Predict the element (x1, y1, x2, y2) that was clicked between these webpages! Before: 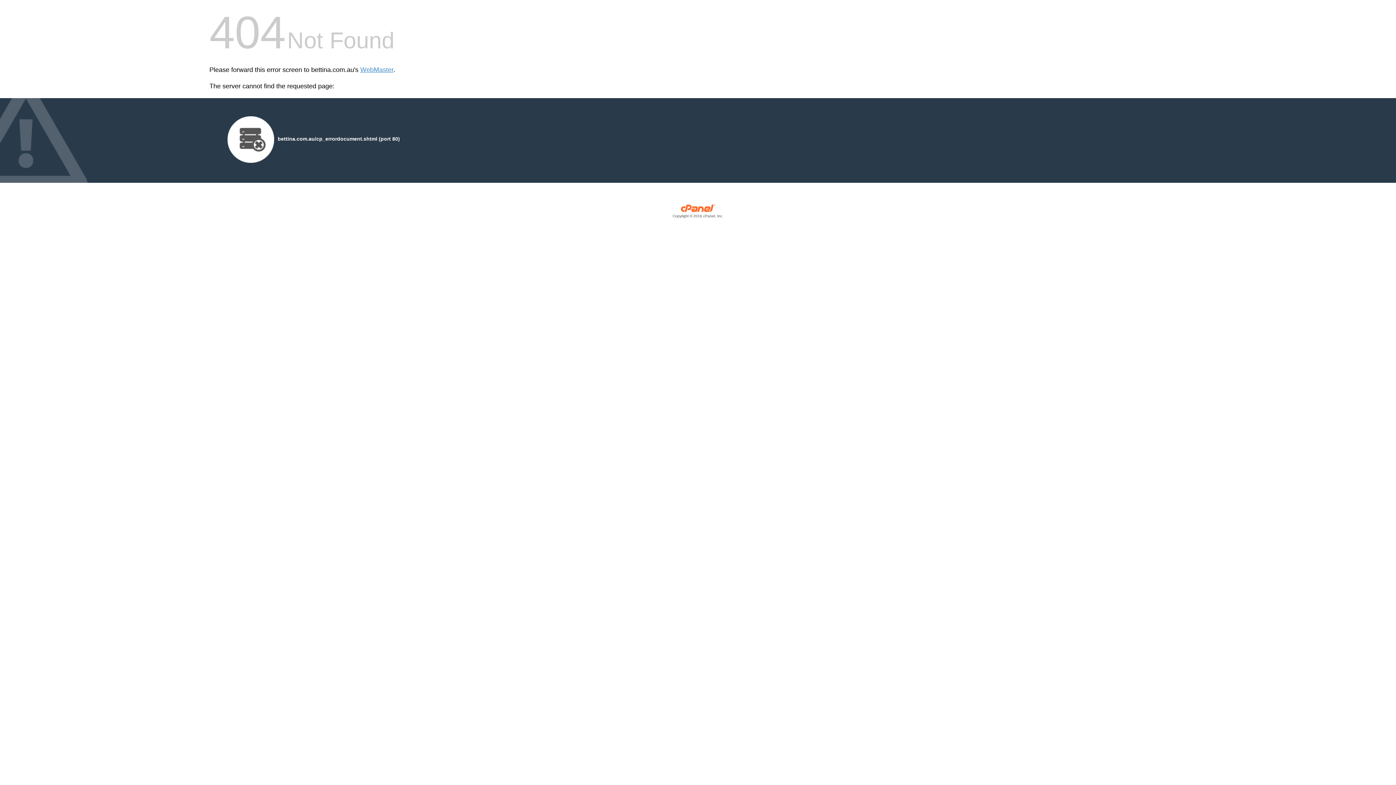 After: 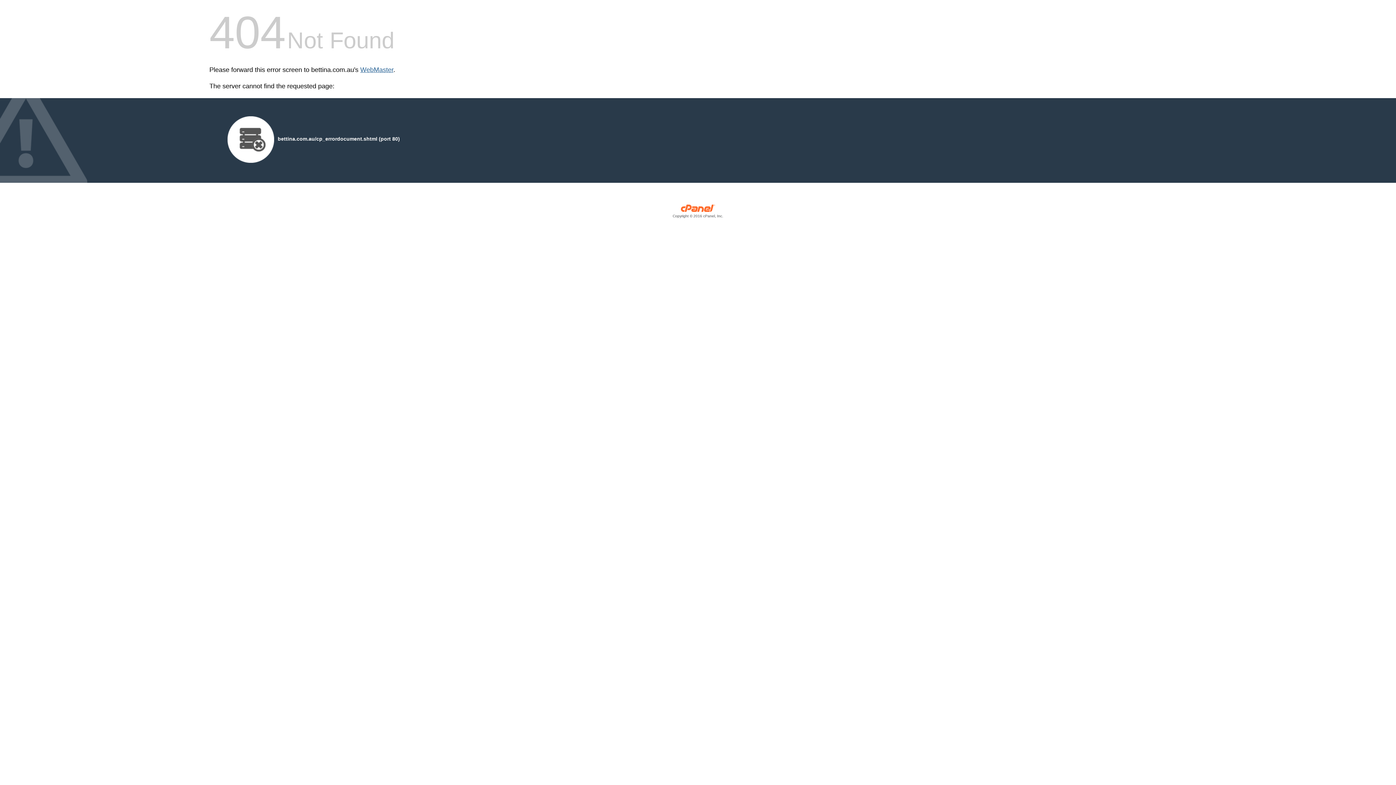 Action: label: WebMaster bbox: (360, 66, 393, 73)